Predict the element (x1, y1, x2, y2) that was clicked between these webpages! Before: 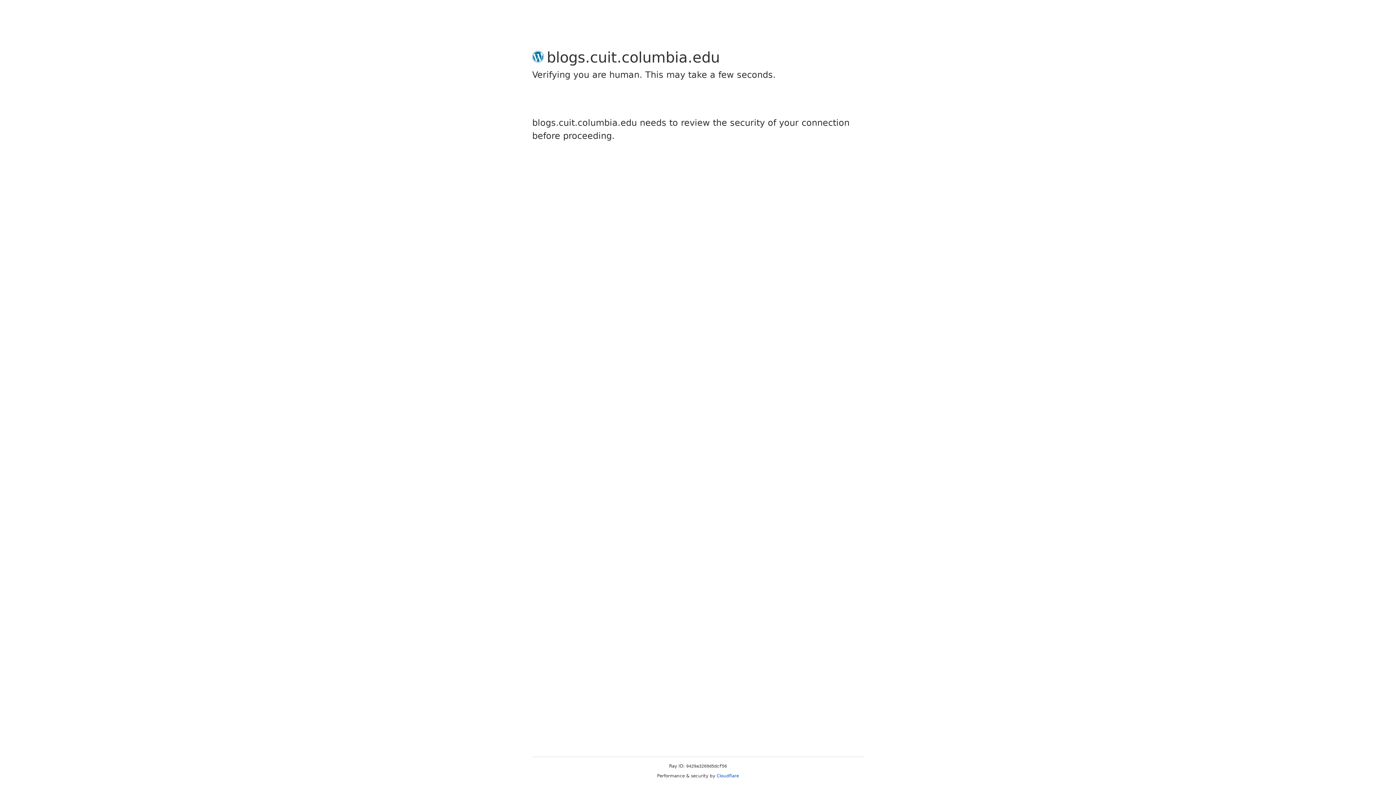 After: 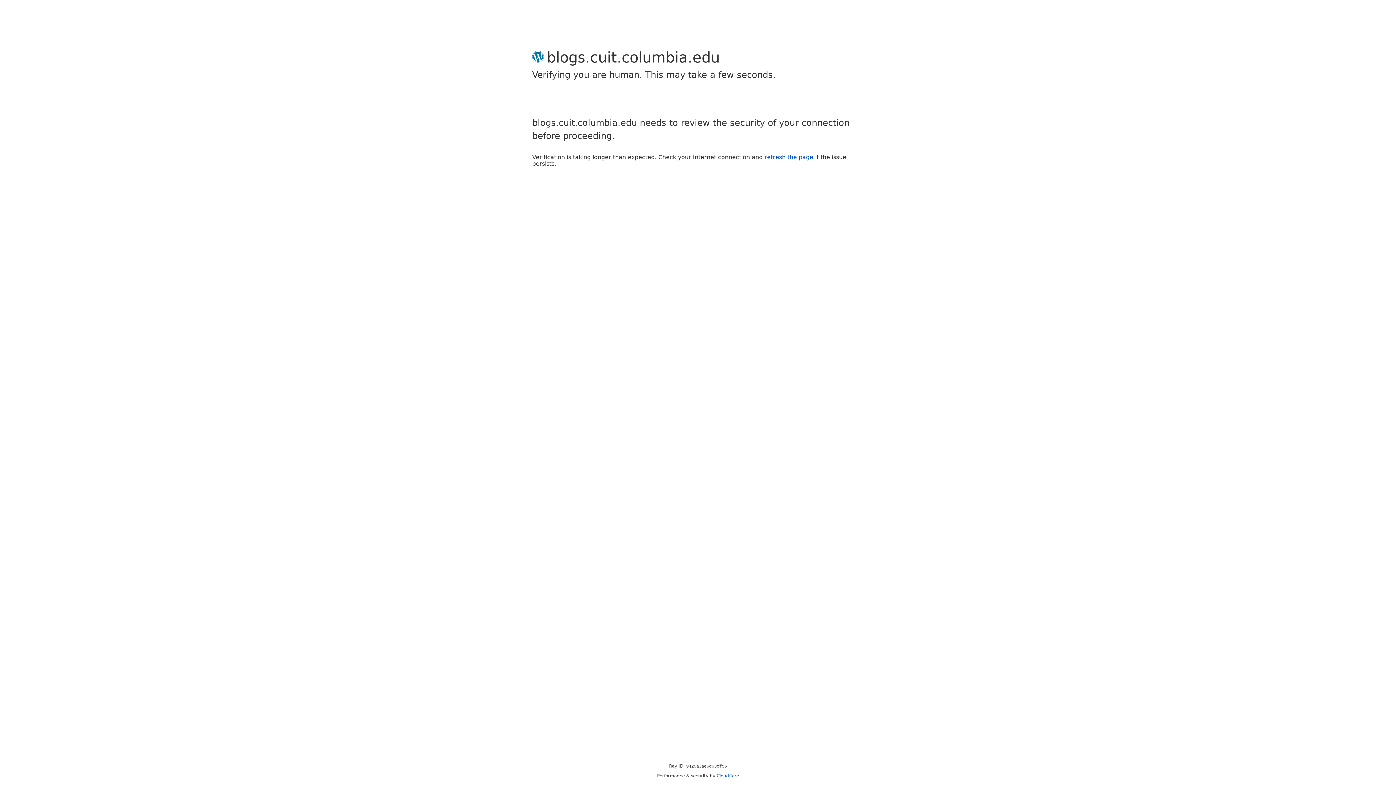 Action: bbox: (716, 773, 739, 778) label: Cloudflare